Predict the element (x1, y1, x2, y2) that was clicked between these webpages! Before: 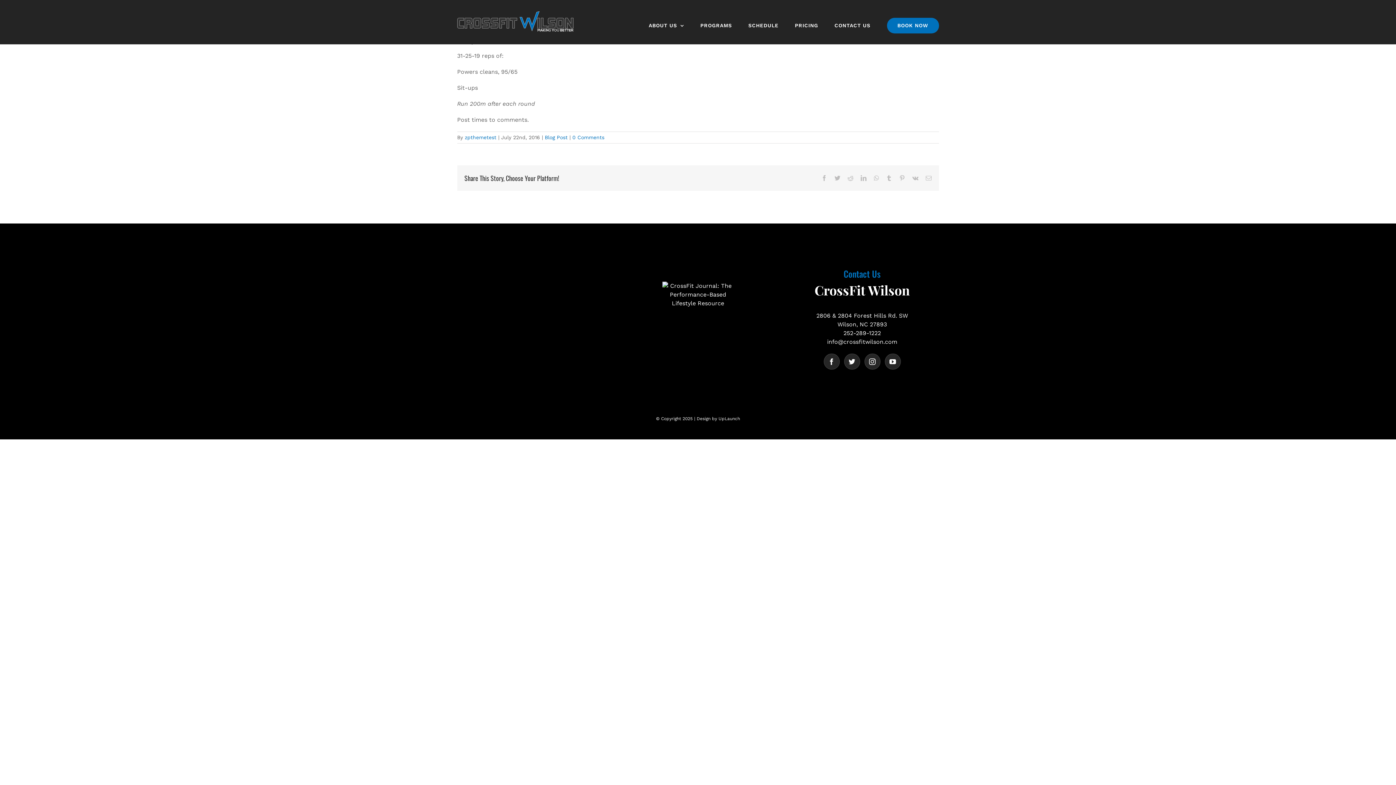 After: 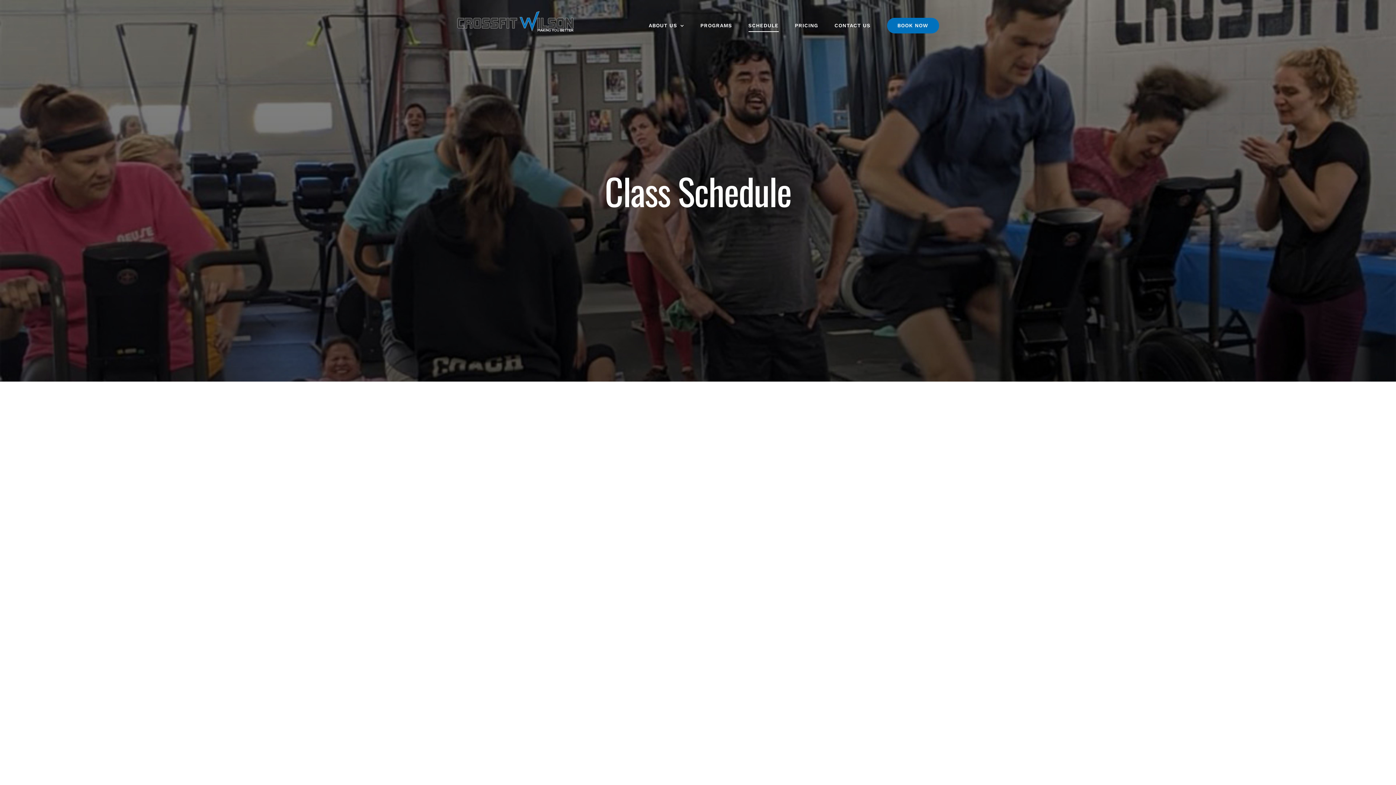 Action: bbox: (748, 14, 778, 36) label: SCHEDULE